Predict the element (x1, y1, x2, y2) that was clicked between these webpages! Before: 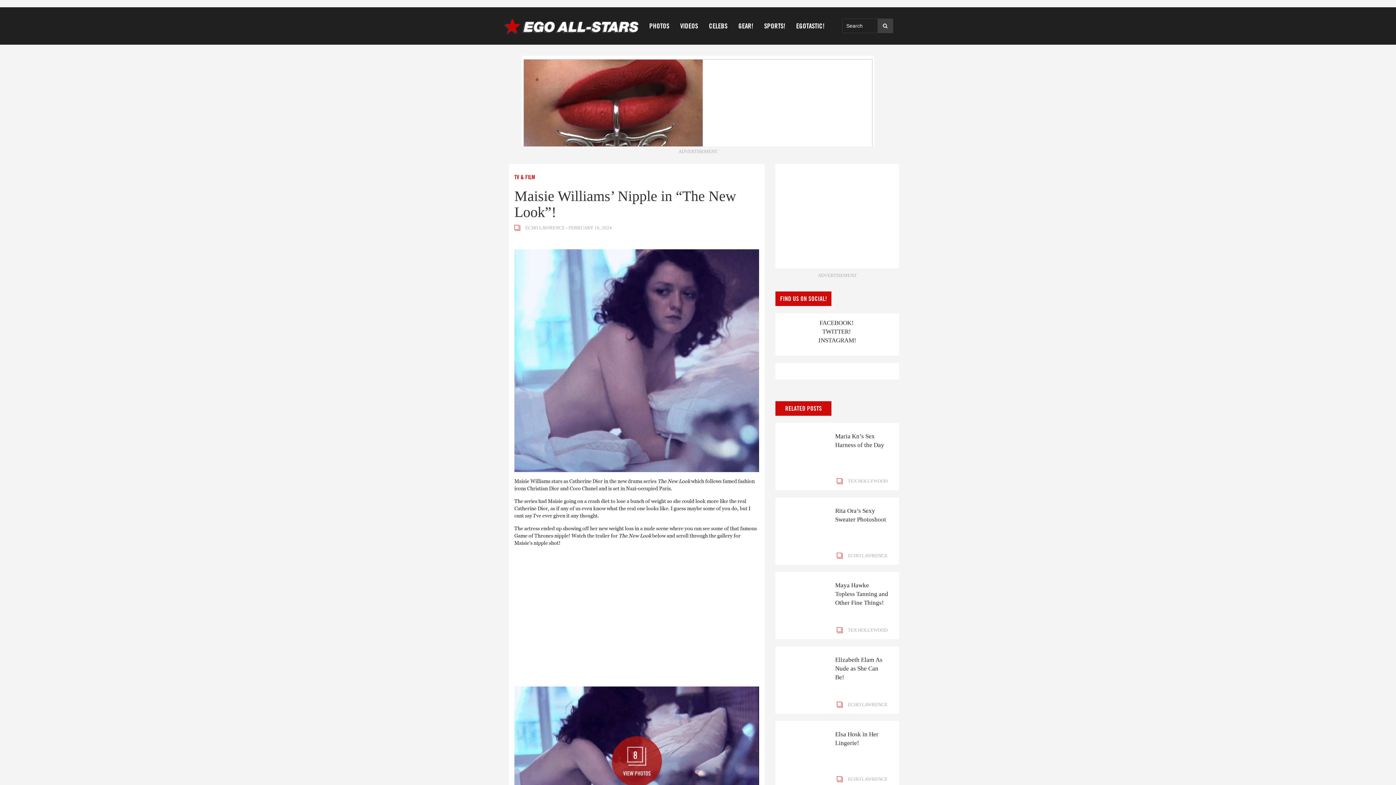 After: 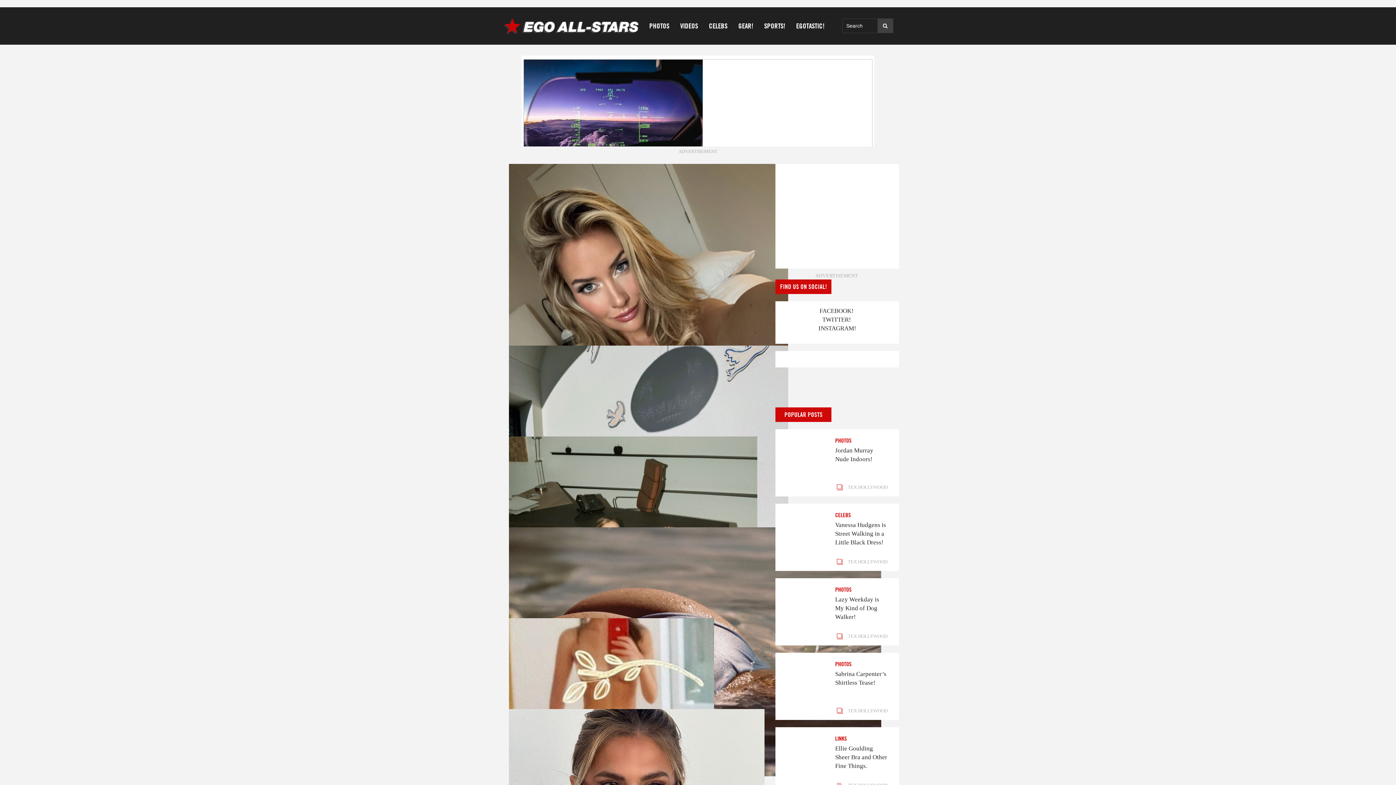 Action: bbox: (644, 7, 674, 44) label: PHOTOS